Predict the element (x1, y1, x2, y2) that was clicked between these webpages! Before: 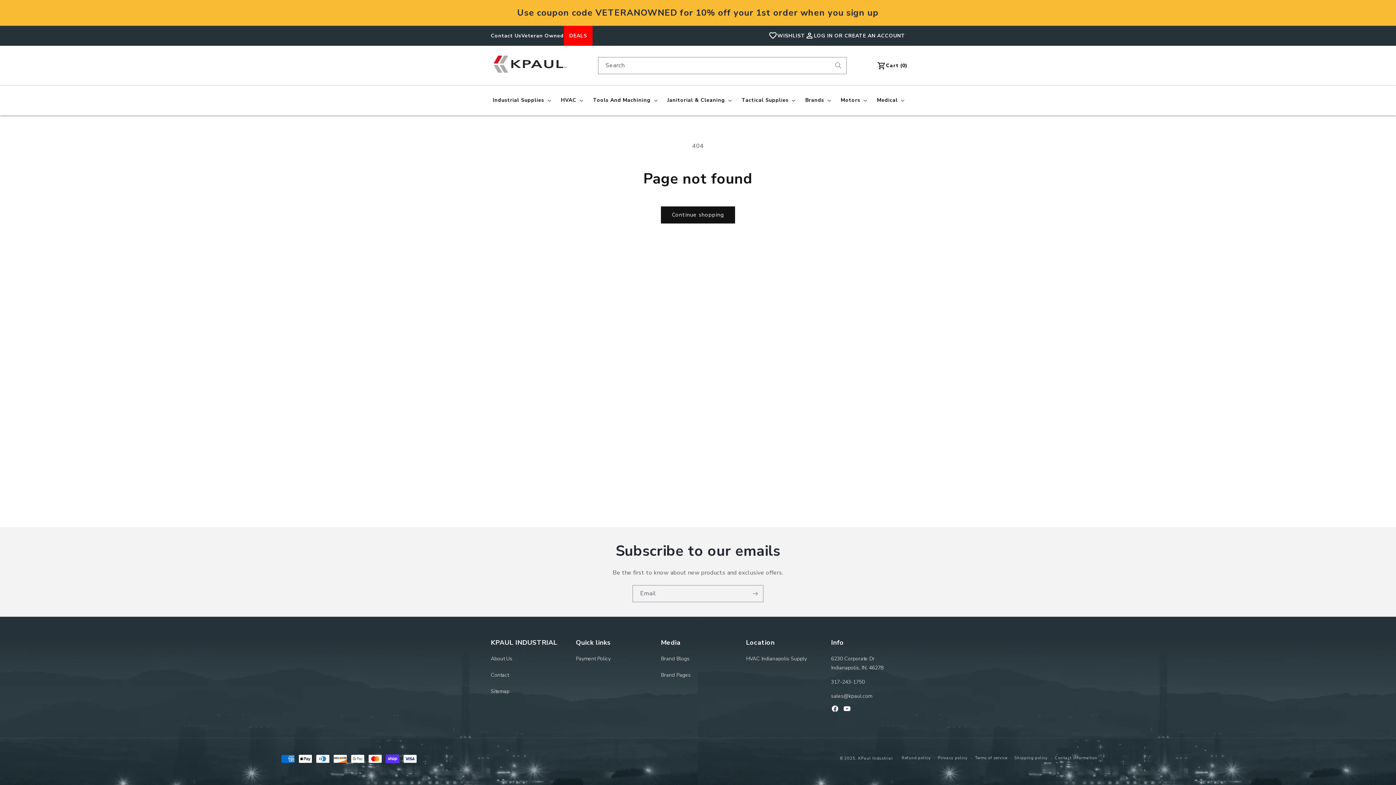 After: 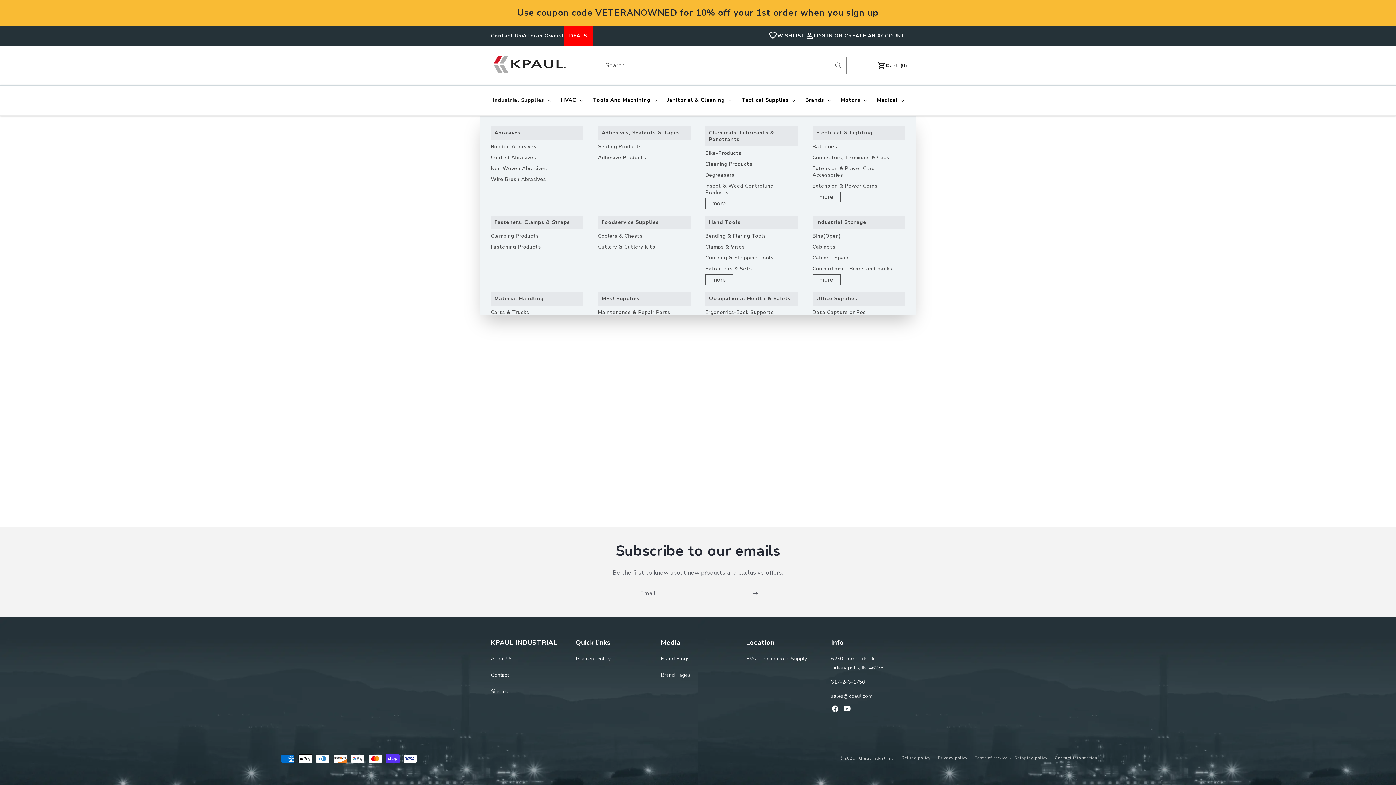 Action: bbox: (488, 92, 554, 108) label: Industrial Supplies